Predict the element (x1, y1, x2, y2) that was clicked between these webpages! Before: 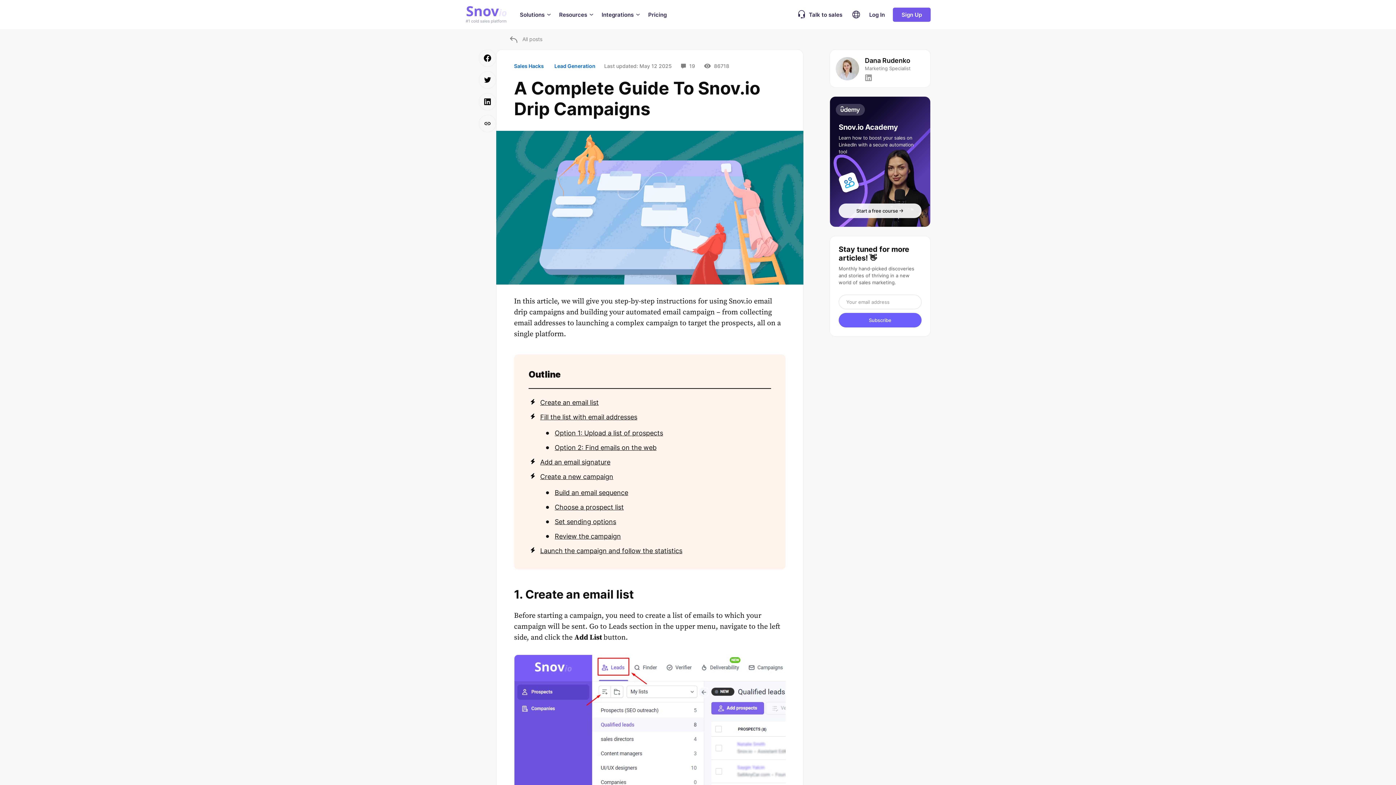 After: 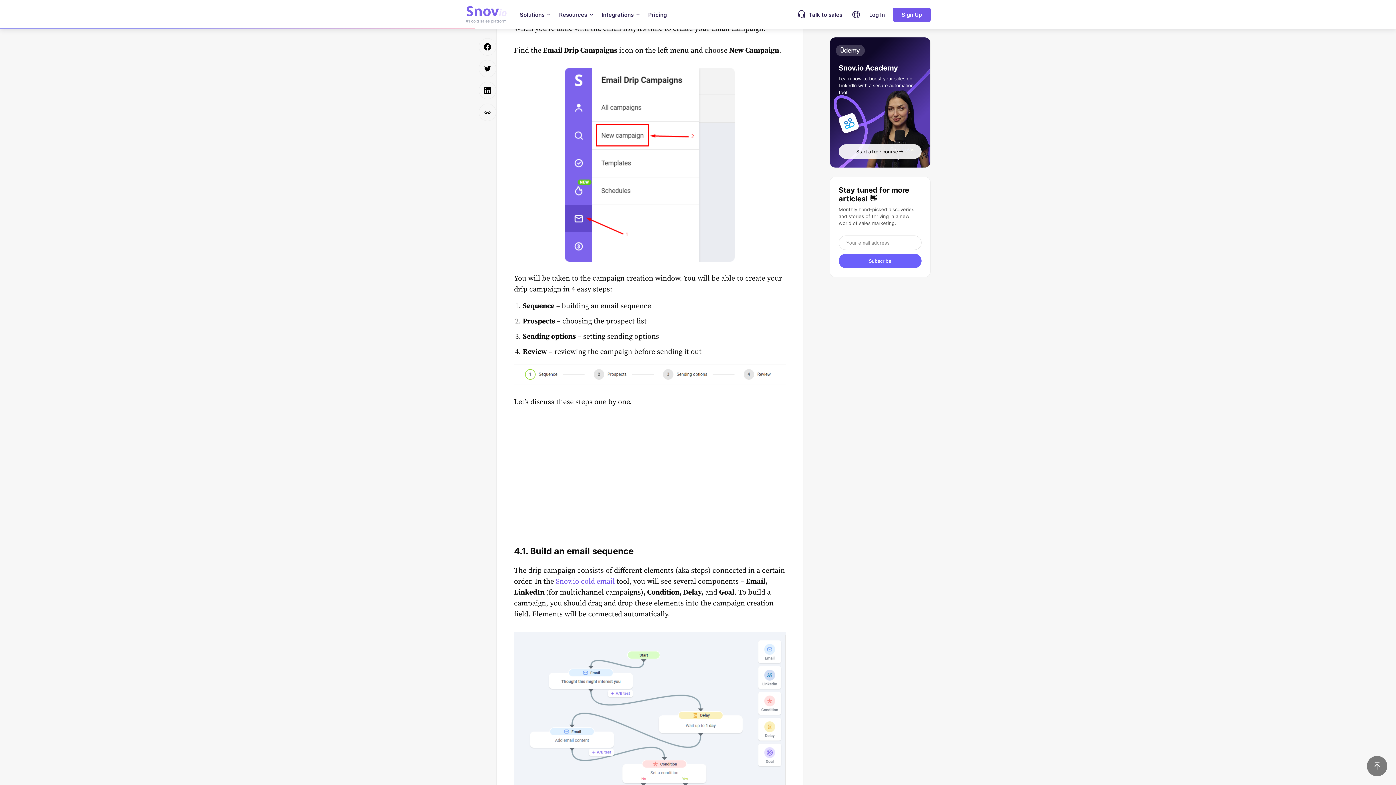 Action: label: Create a new campaign bbox: (540, 472, 613, 480)